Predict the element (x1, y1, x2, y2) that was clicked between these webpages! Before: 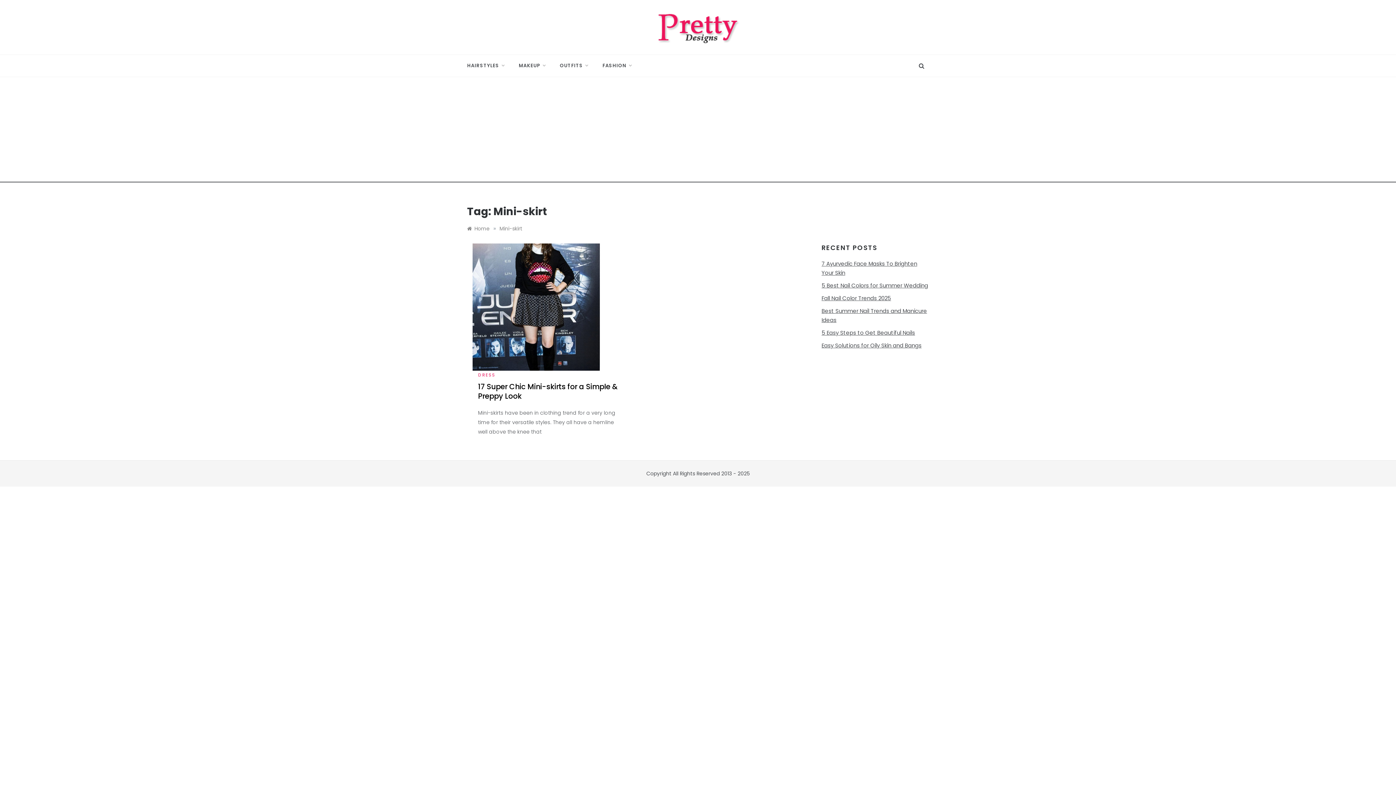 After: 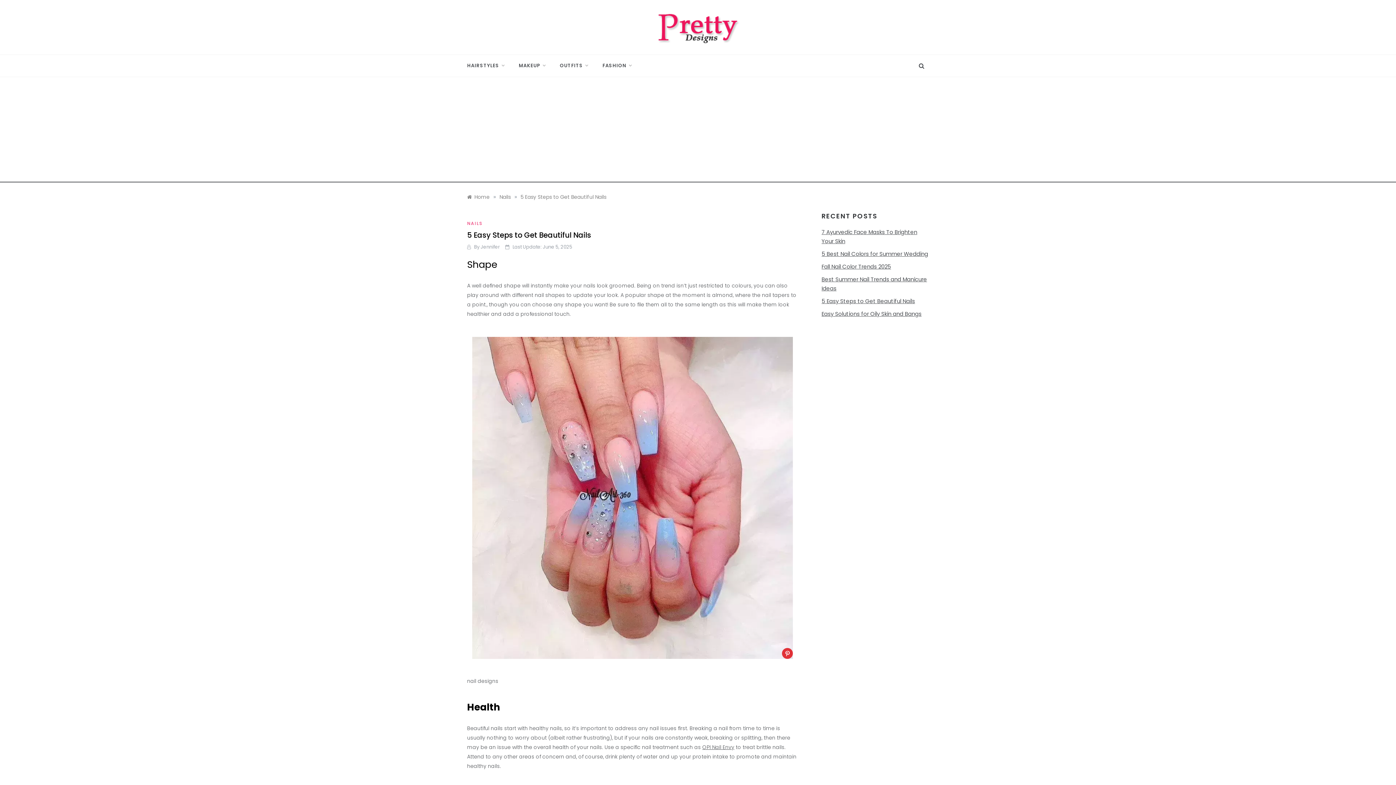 Action: label: 5 Easy Steps to Get Beautiful Nails bbox: (821, 329, 915, 336)